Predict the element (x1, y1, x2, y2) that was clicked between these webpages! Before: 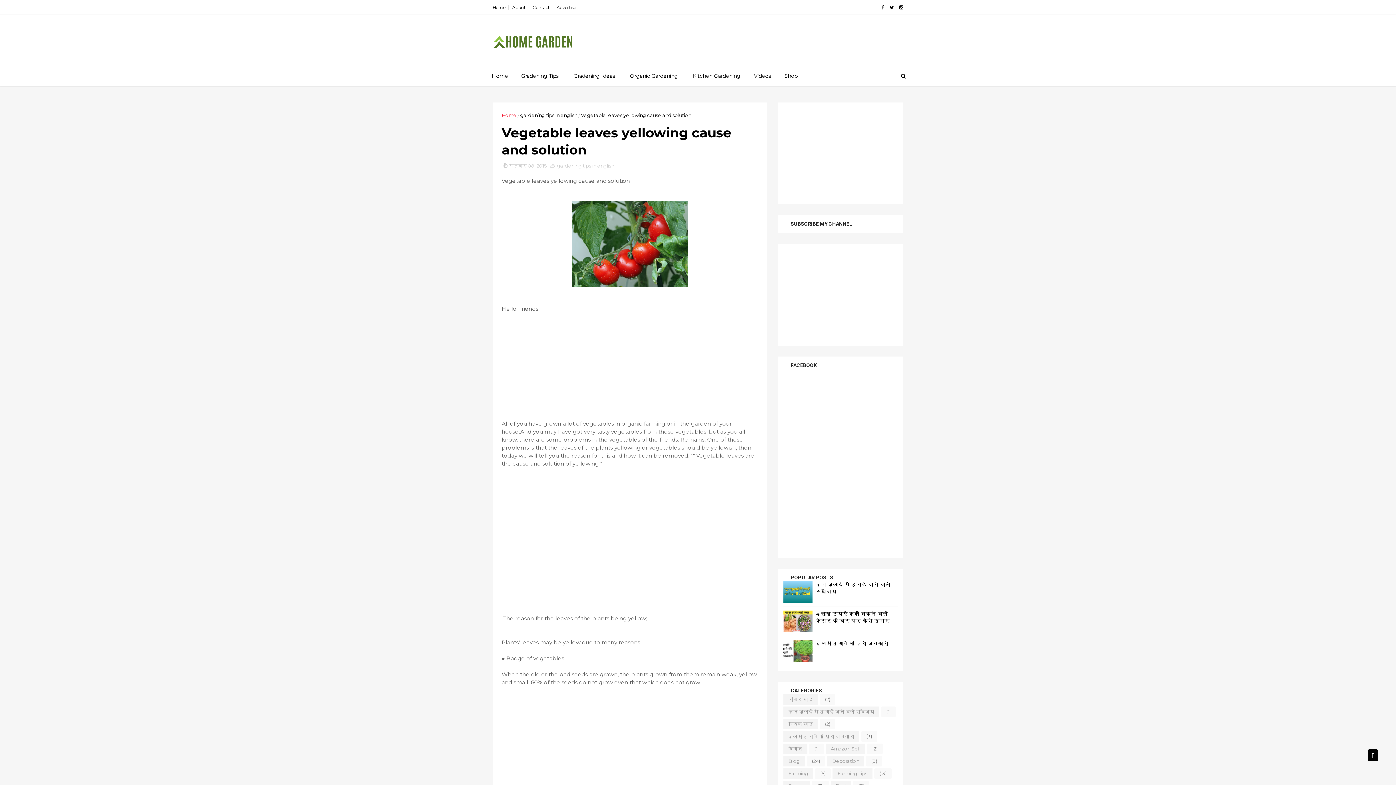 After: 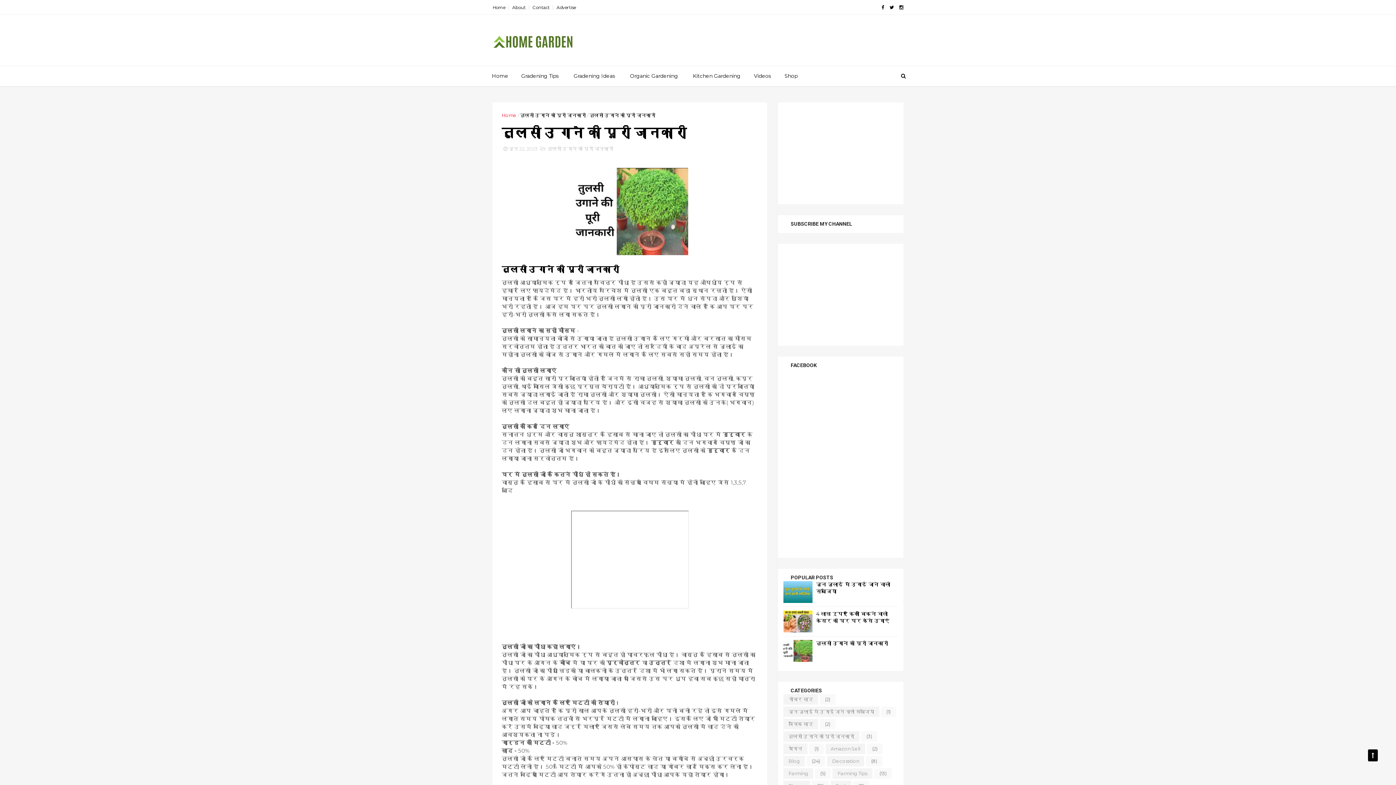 Action: label: तुलसी उगाने की पूरी जानकारी bbox: (816, 640, 888, 646)